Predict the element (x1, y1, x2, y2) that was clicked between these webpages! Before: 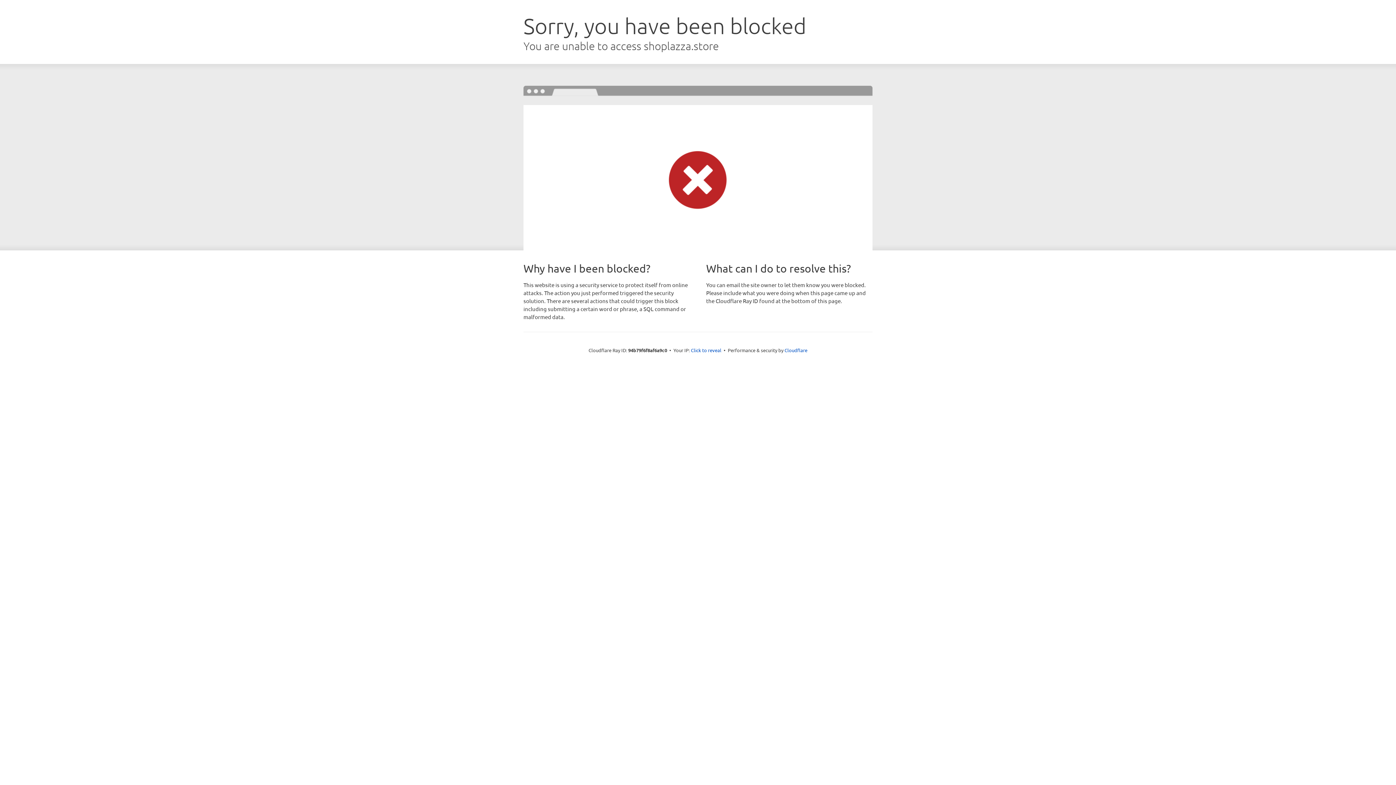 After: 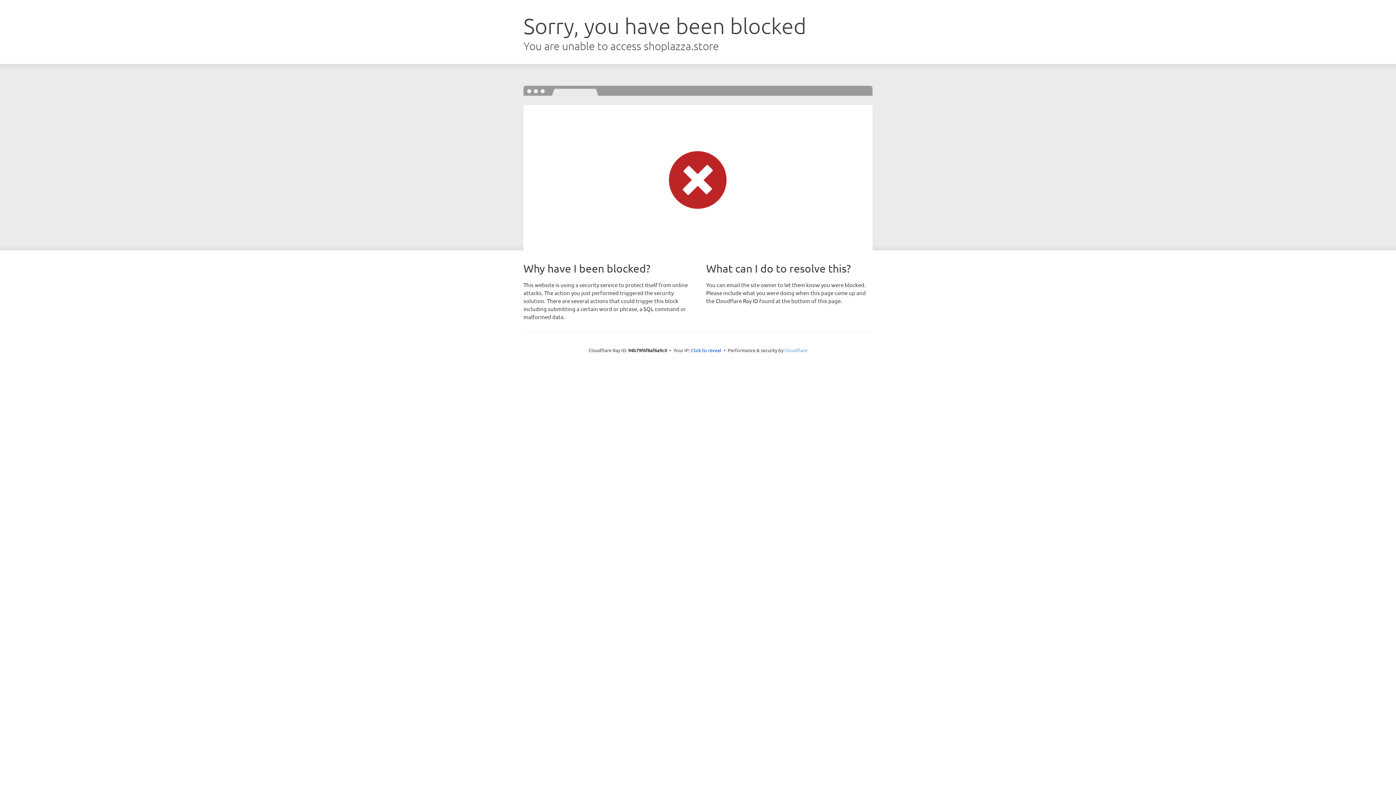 Action: label: Cloudflare bbox: (784, 347, 807, 353)